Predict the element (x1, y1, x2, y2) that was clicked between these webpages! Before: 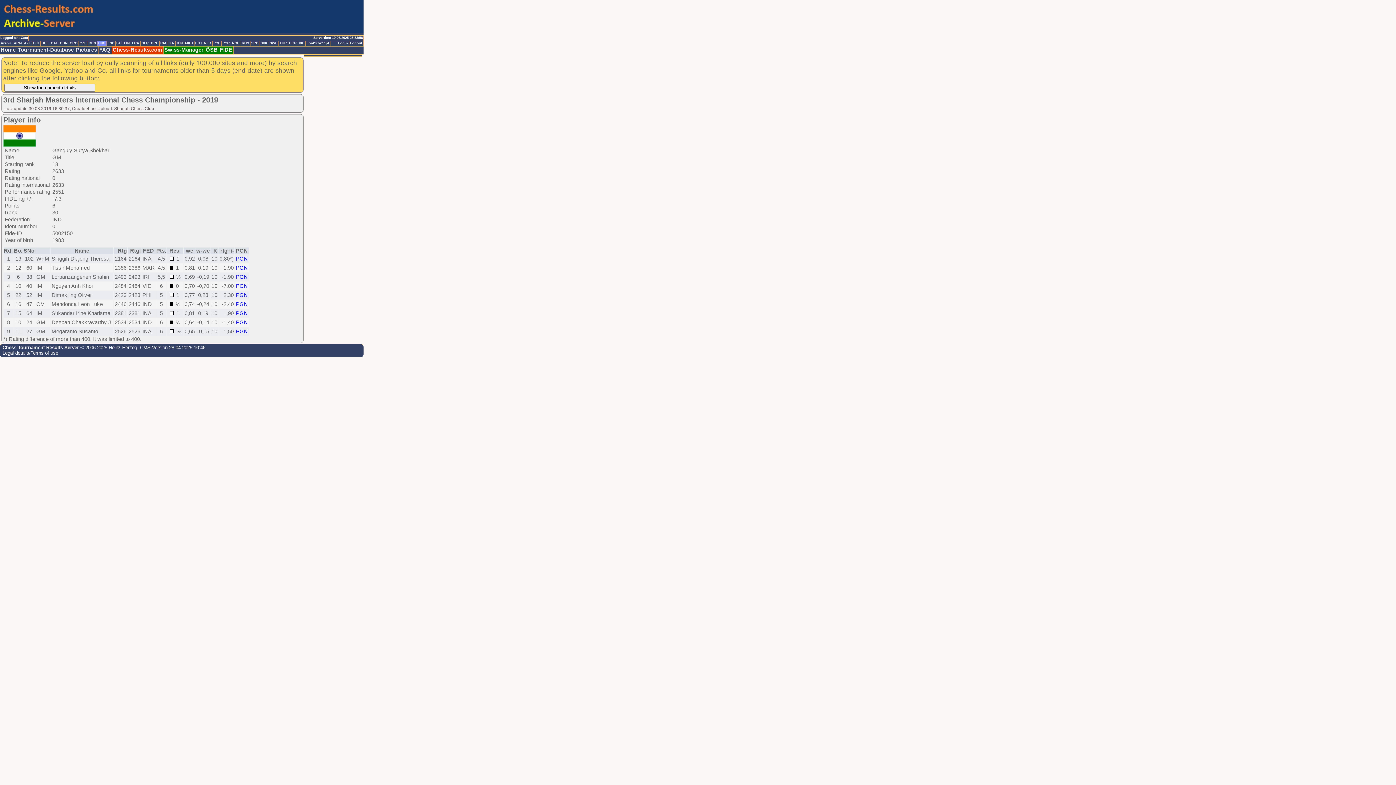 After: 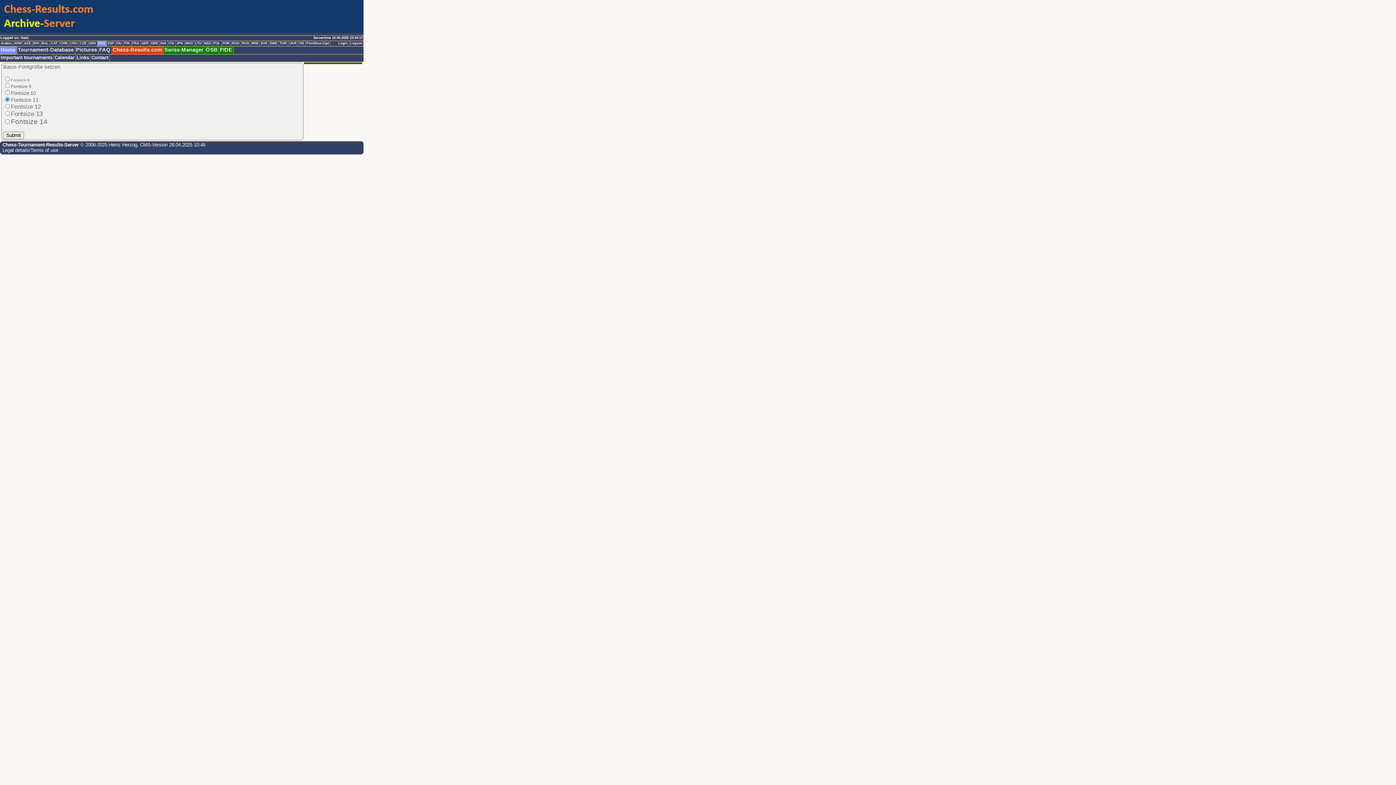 Action: bbox: (305, 41, 330, 46) label: FontSize:11pt